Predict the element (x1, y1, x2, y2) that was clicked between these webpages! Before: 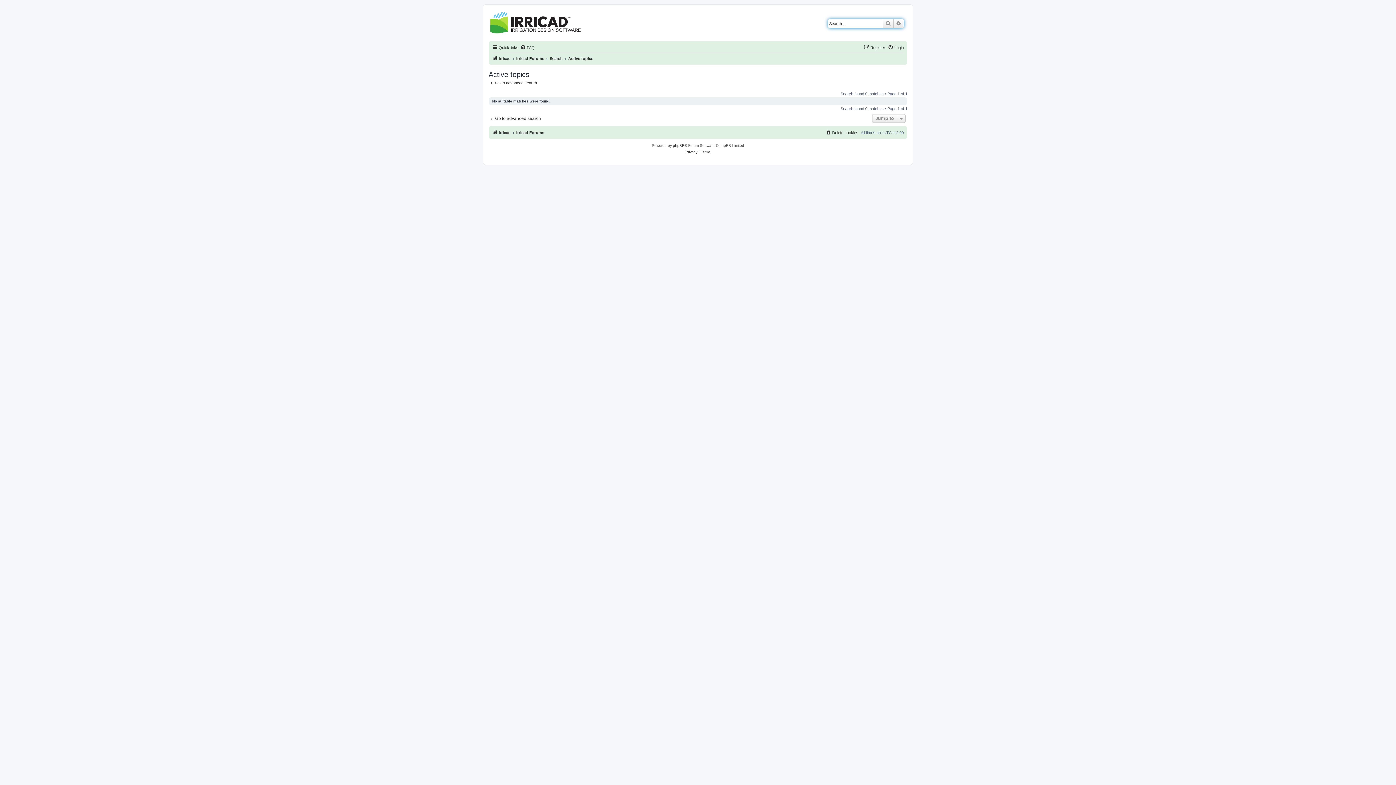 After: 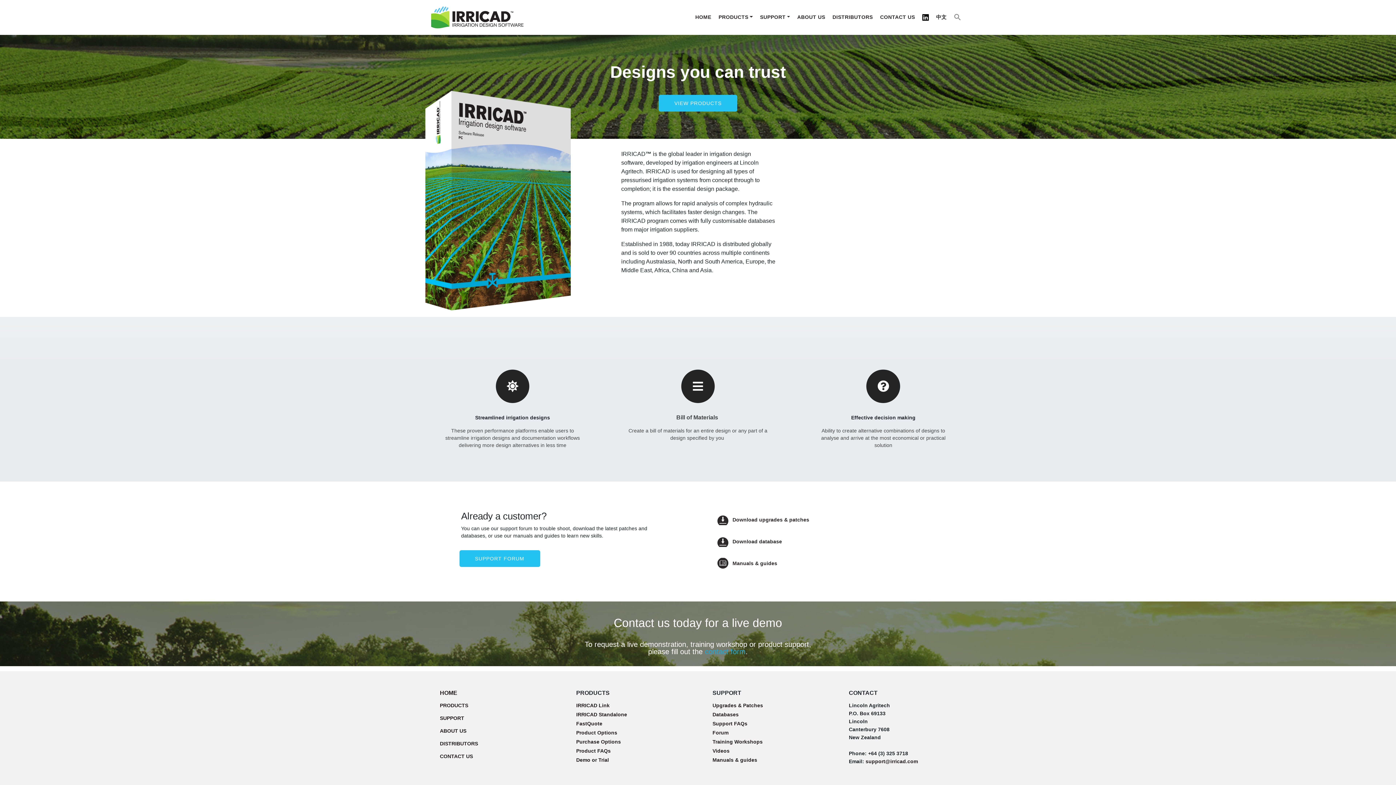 Action: label: Irricad bbox: (492, 54, 510, 62)